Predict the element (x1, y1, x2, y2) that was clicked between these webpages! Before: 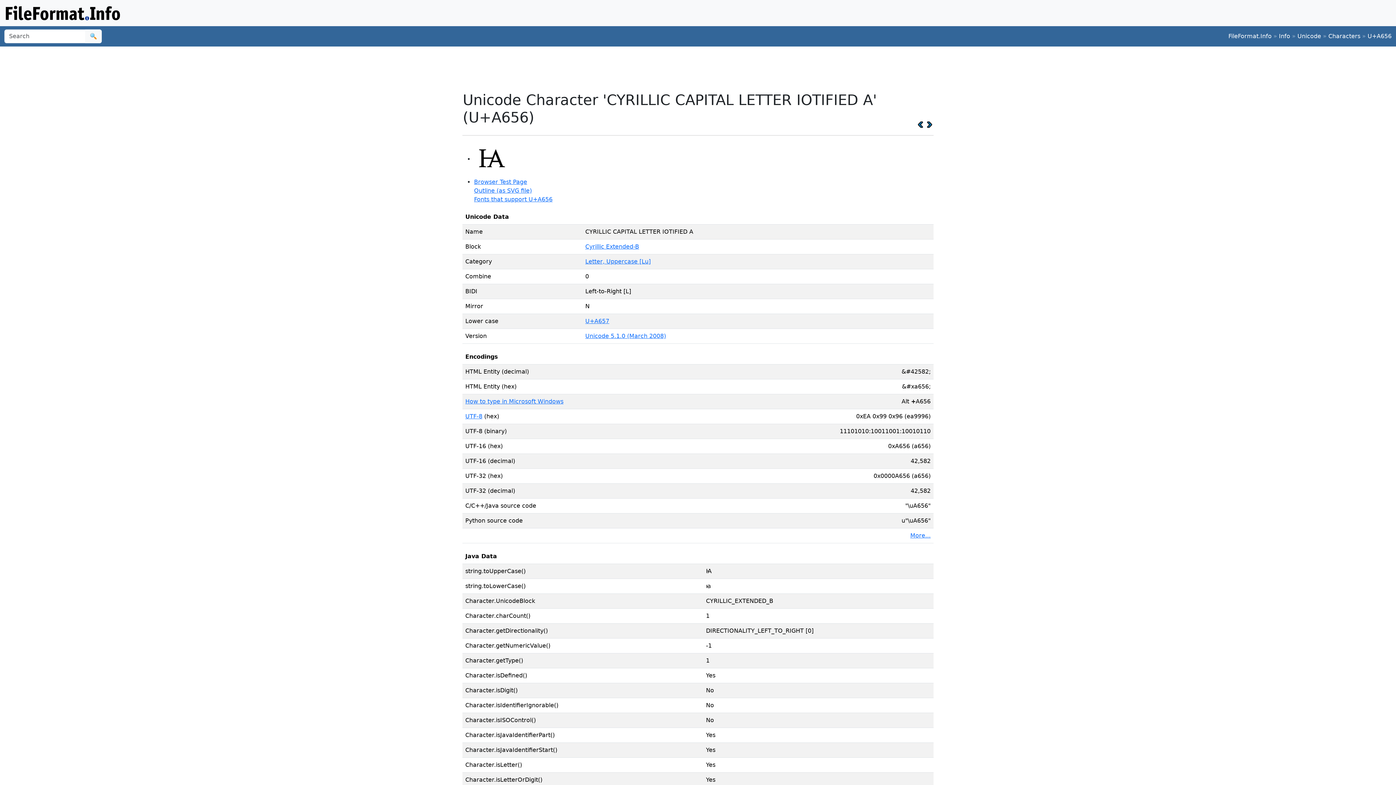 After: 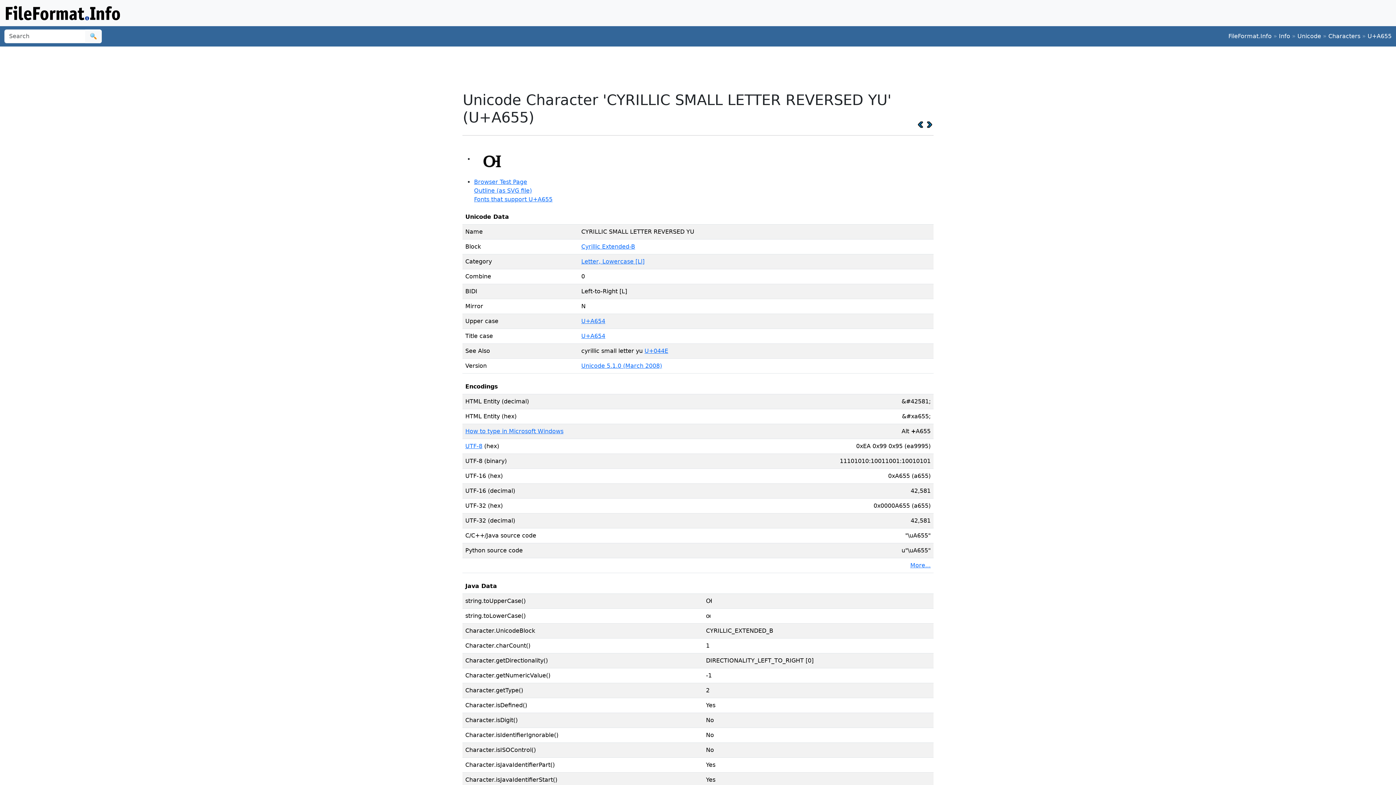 Action: bbox: (917, 121, 924, 127)